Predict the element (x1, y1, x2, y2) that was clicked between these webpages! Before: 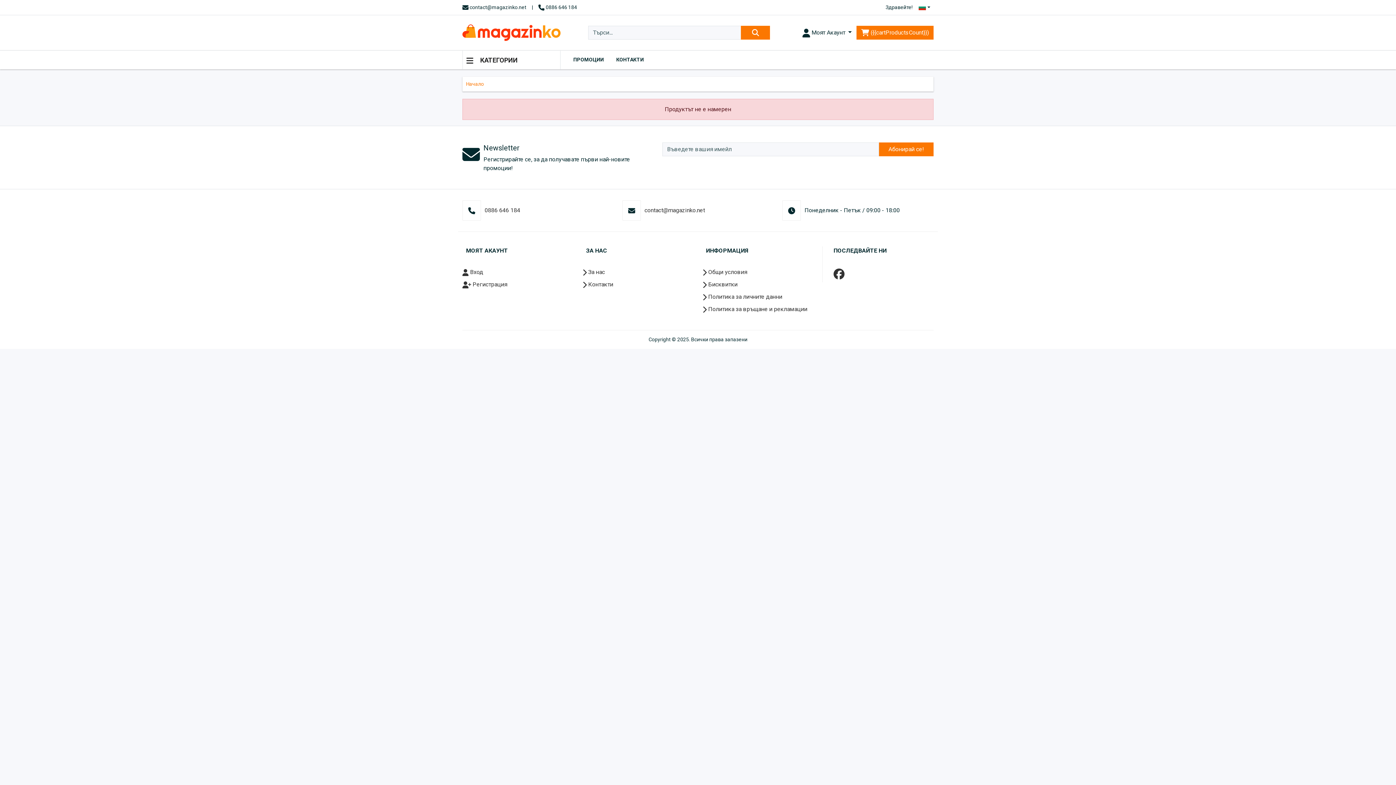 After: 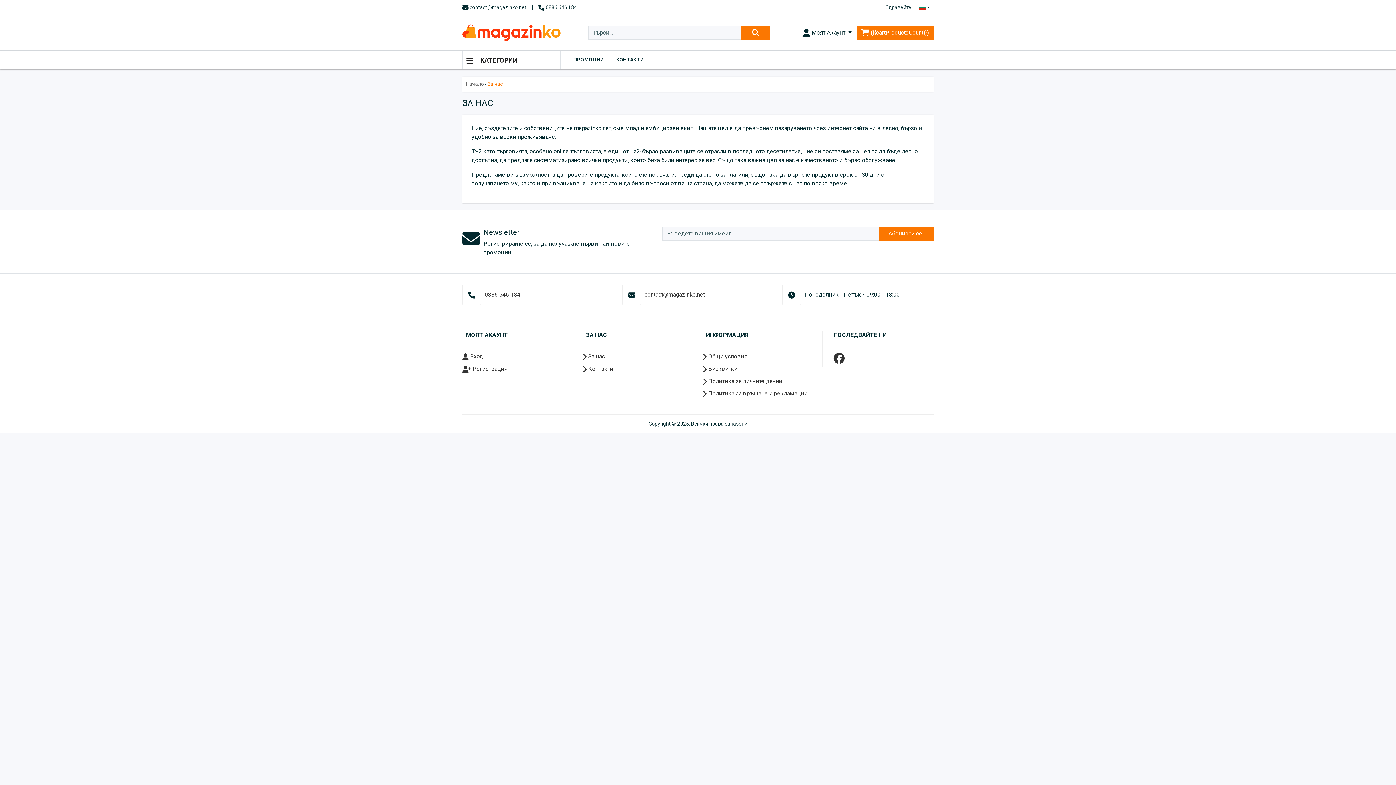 Action: label:  За нас bbox: (582, 266, 605, 278)